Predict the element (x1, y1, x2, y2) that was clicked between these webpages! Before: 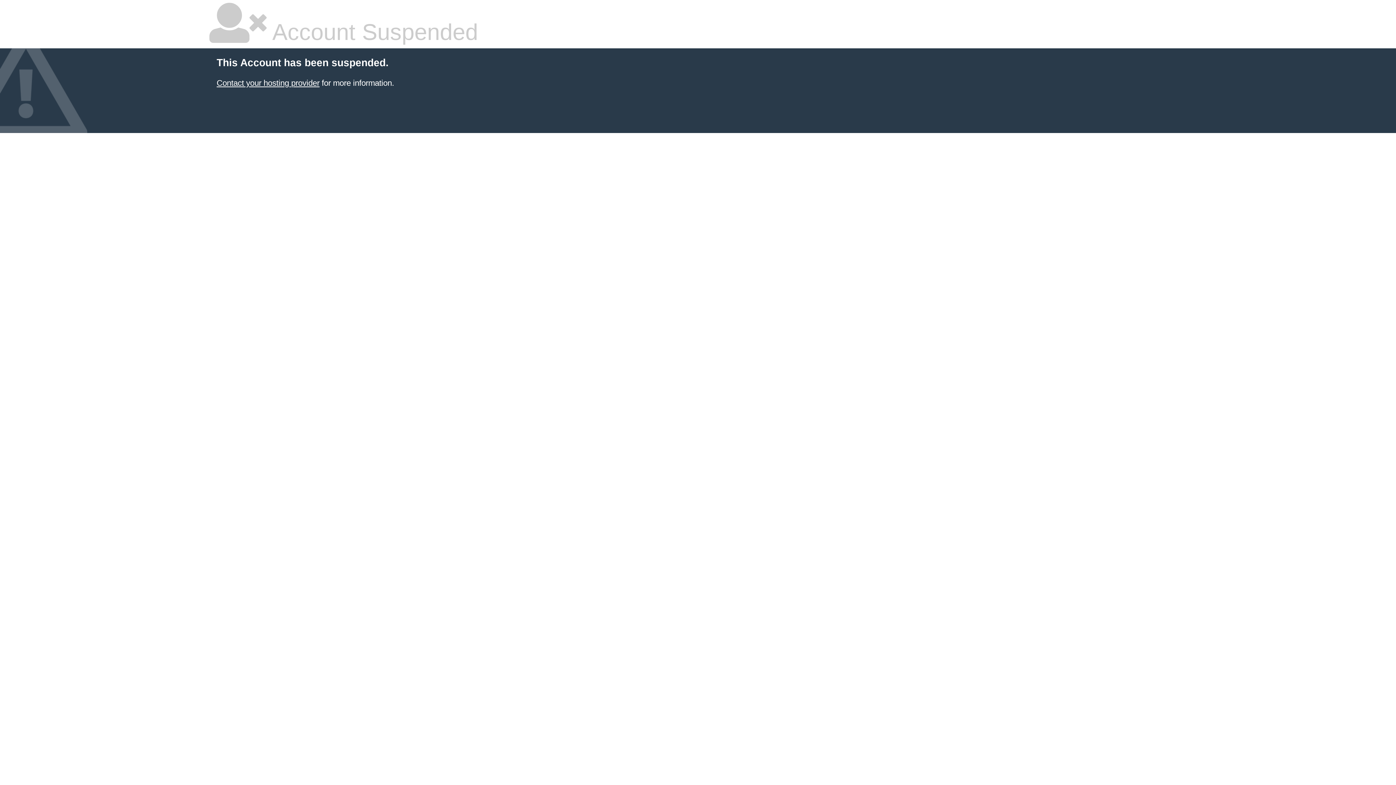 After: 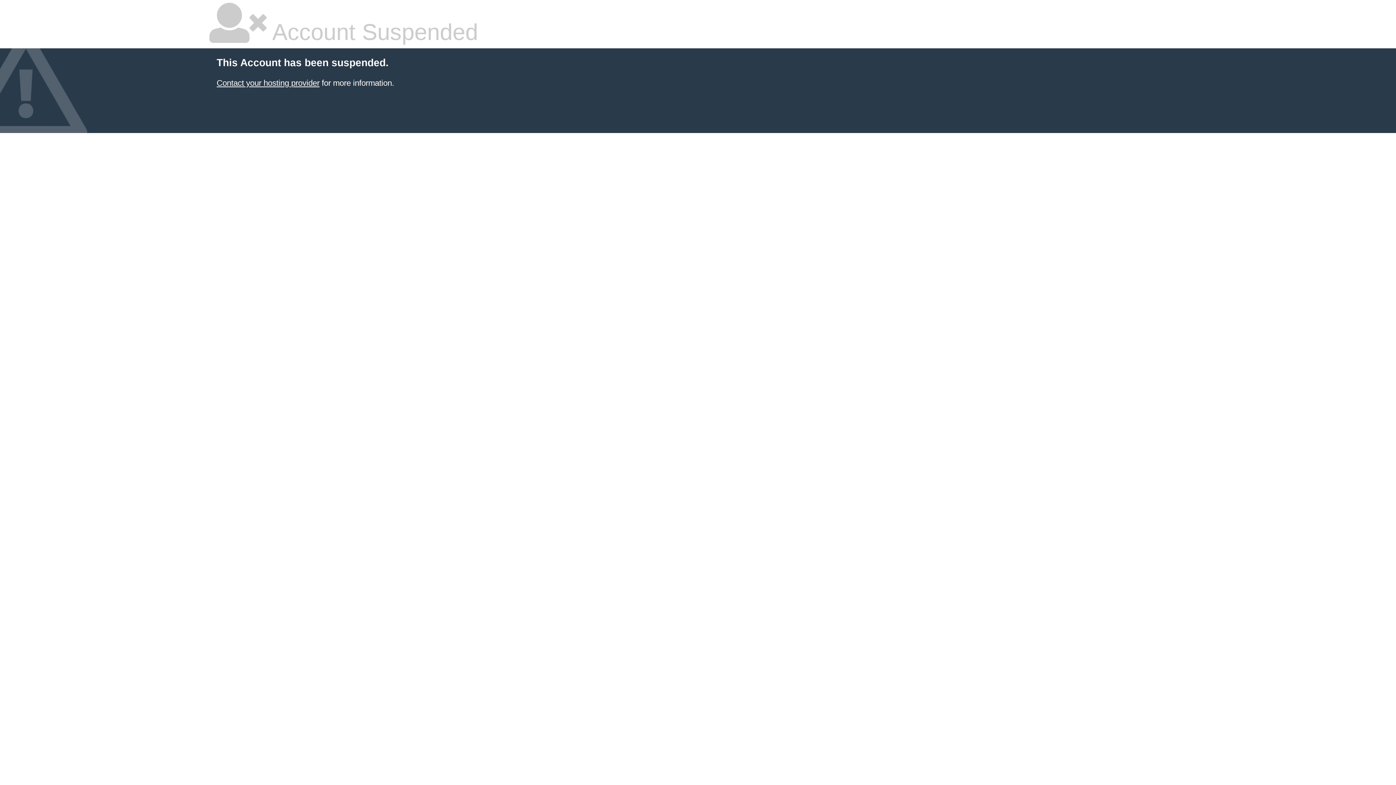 Action: bbox: (216, 78, 319, 87) label: Contact your hosting provider